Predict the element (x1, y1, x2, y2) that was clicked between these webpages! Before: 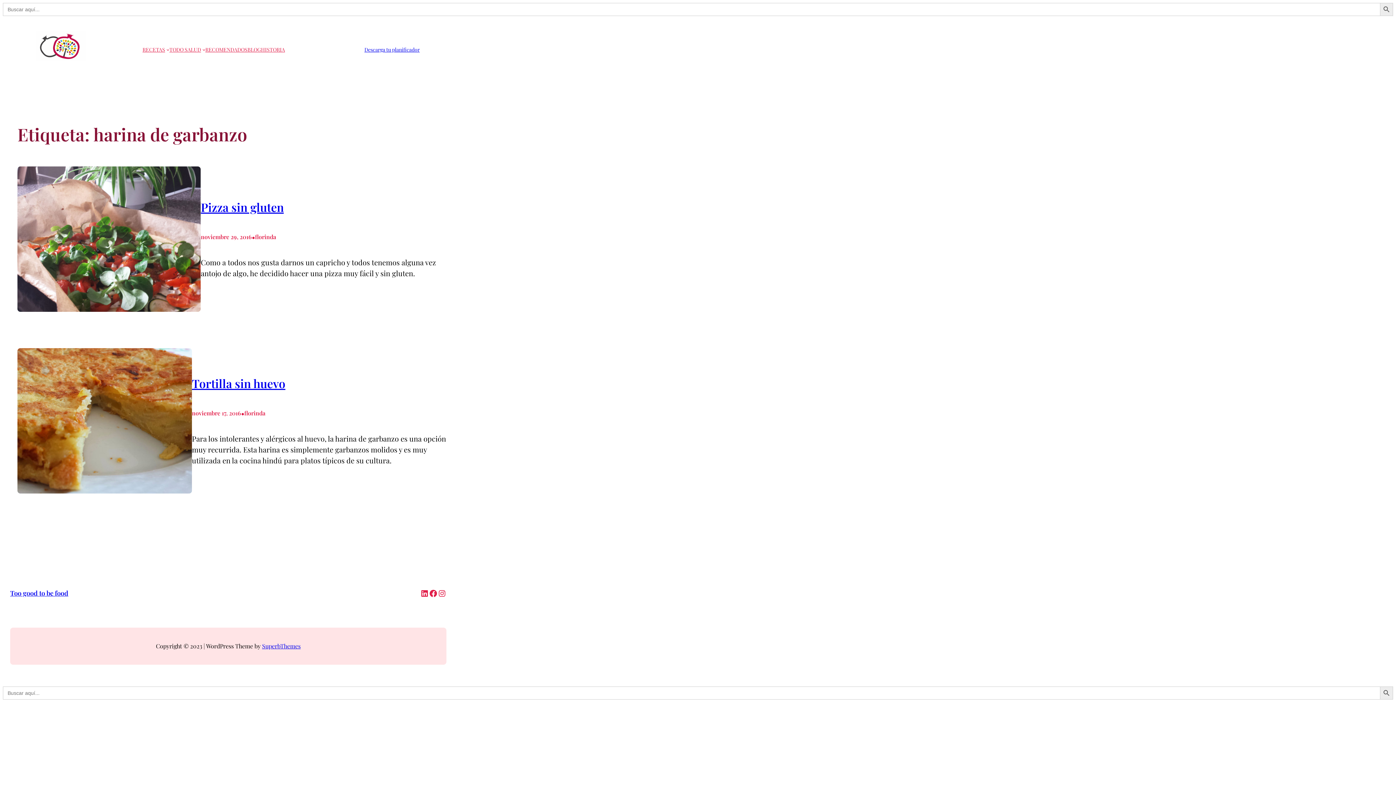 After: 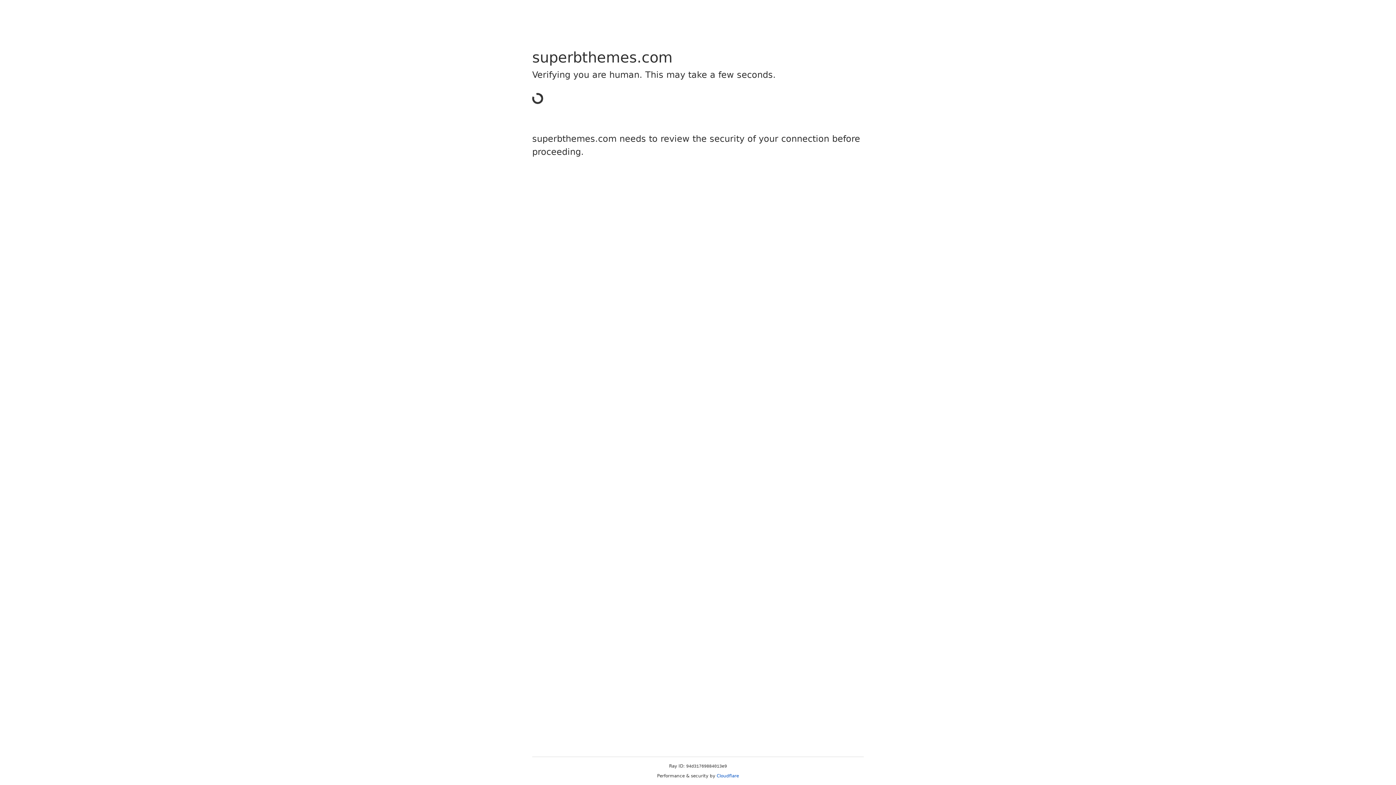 Action: bbox: (262, 642, 300, 650) label: SuperbThemes